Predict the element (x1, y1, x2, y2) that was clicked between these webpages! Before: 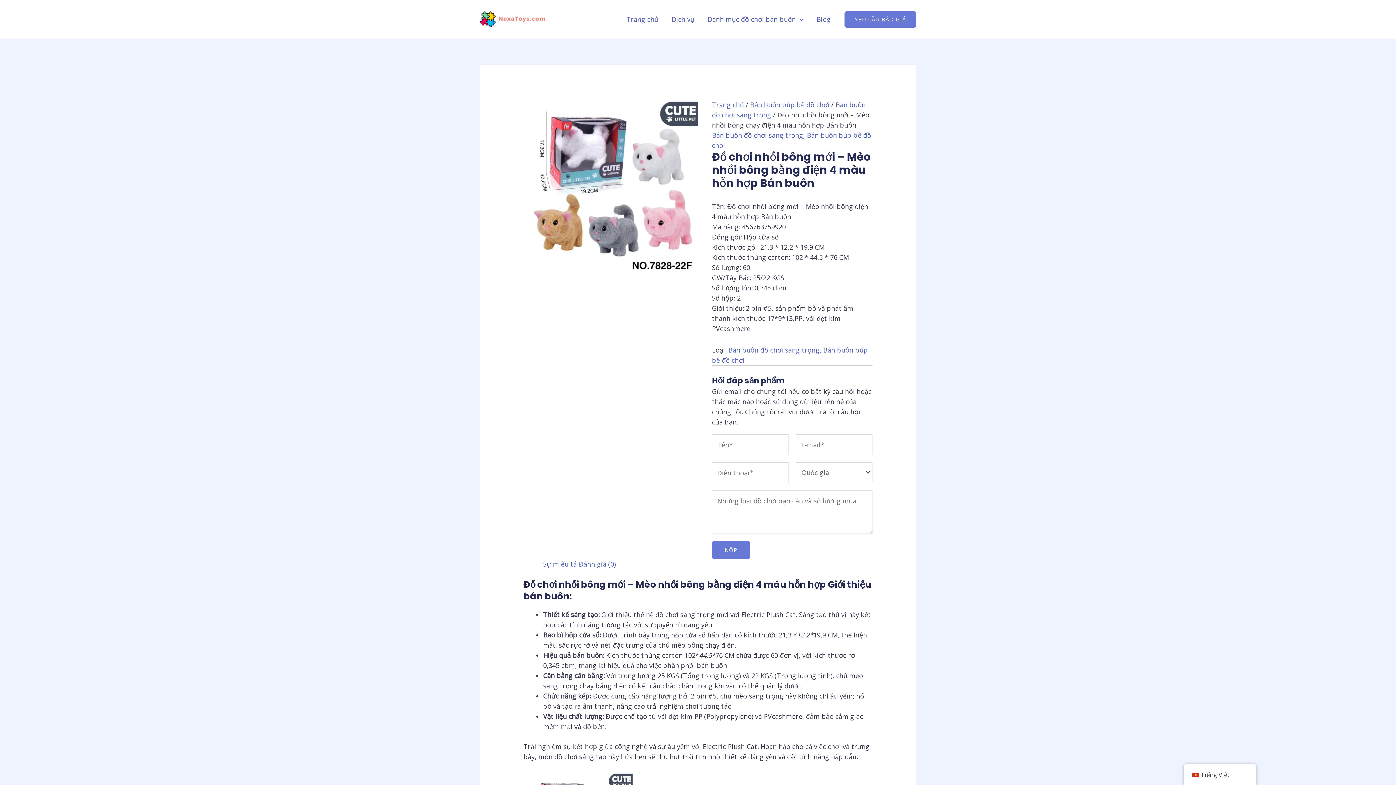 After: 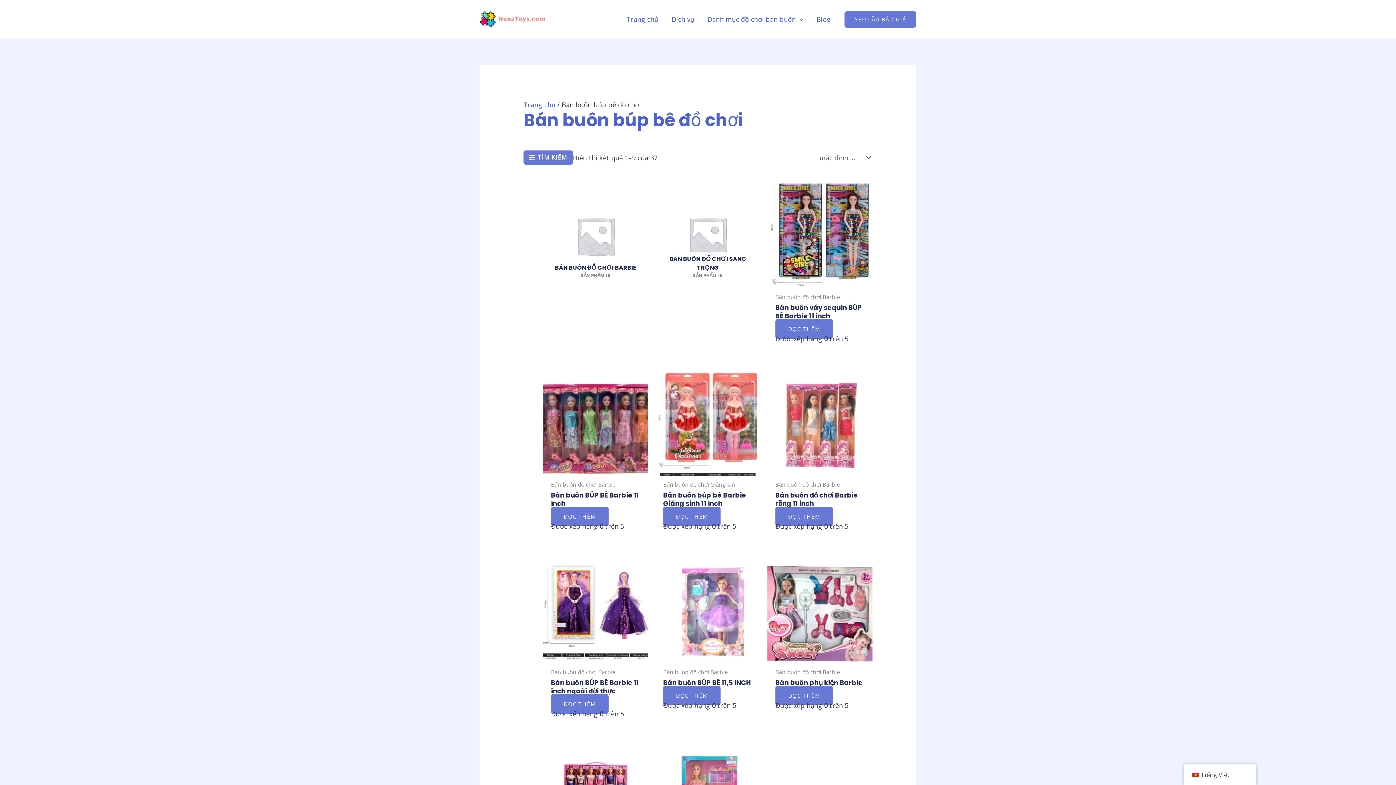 Action: label: Bán buôn búp bê đồ chơi bbox: (750, 100, 829, 109)